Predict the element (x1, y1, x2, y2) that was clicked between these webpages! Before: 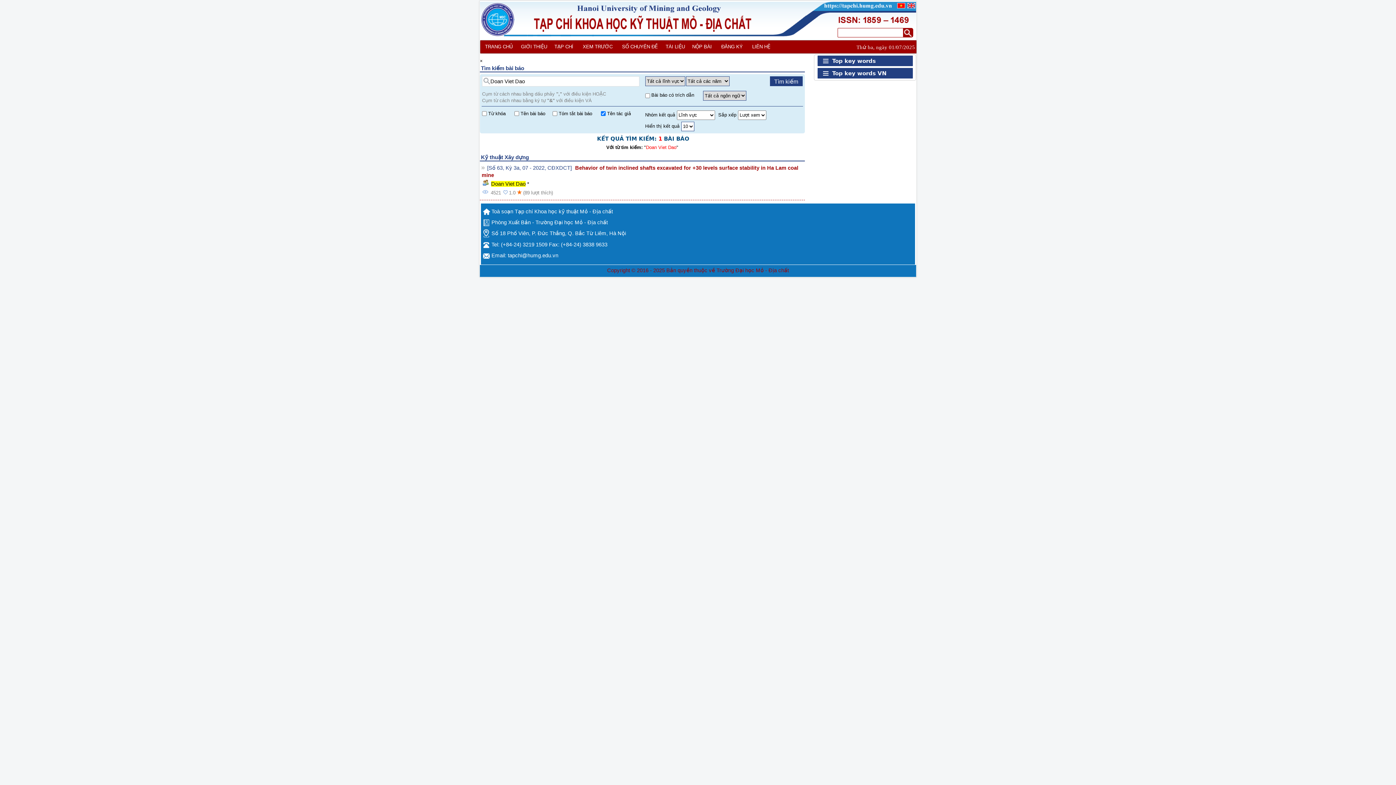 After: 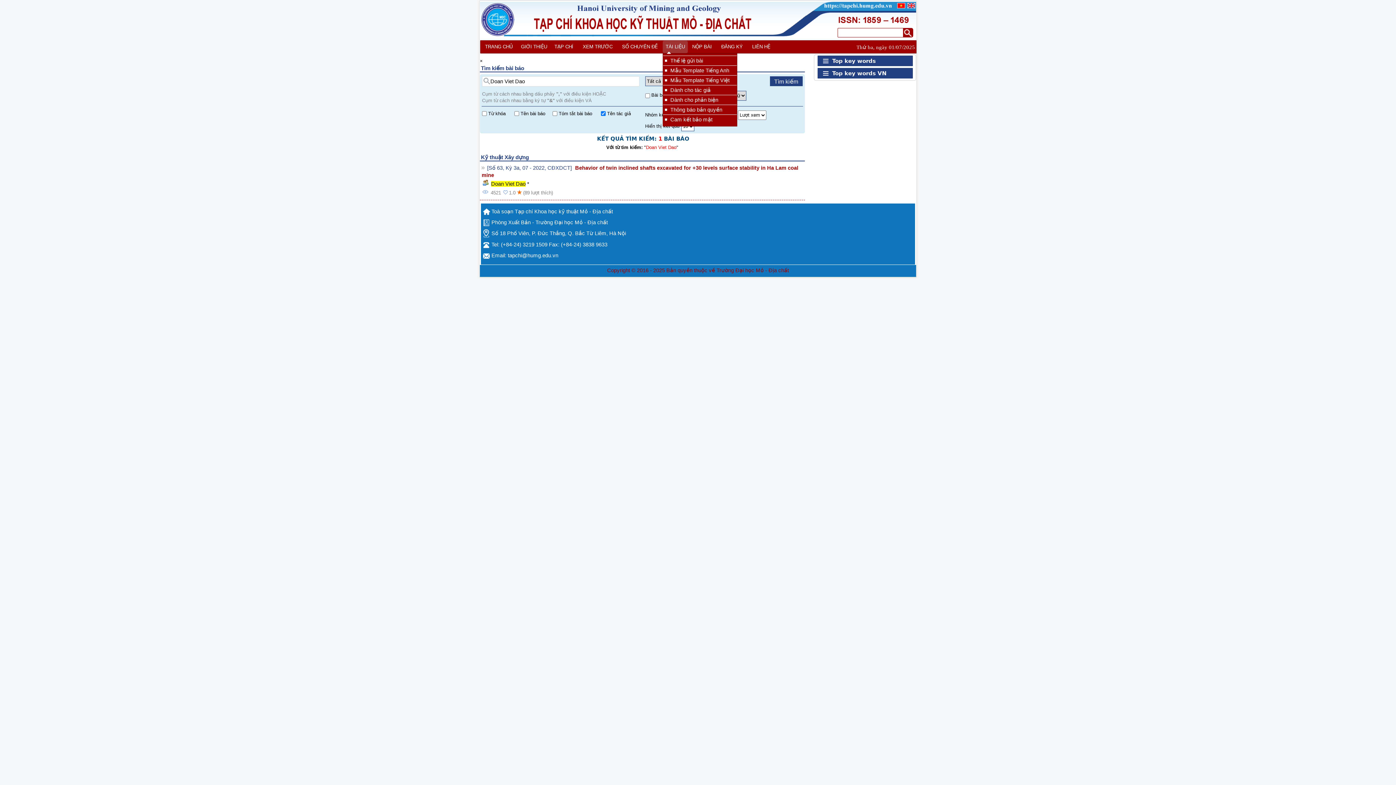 Action: label: TÀI LIỆU bbox: (662, 40, 688, 52)